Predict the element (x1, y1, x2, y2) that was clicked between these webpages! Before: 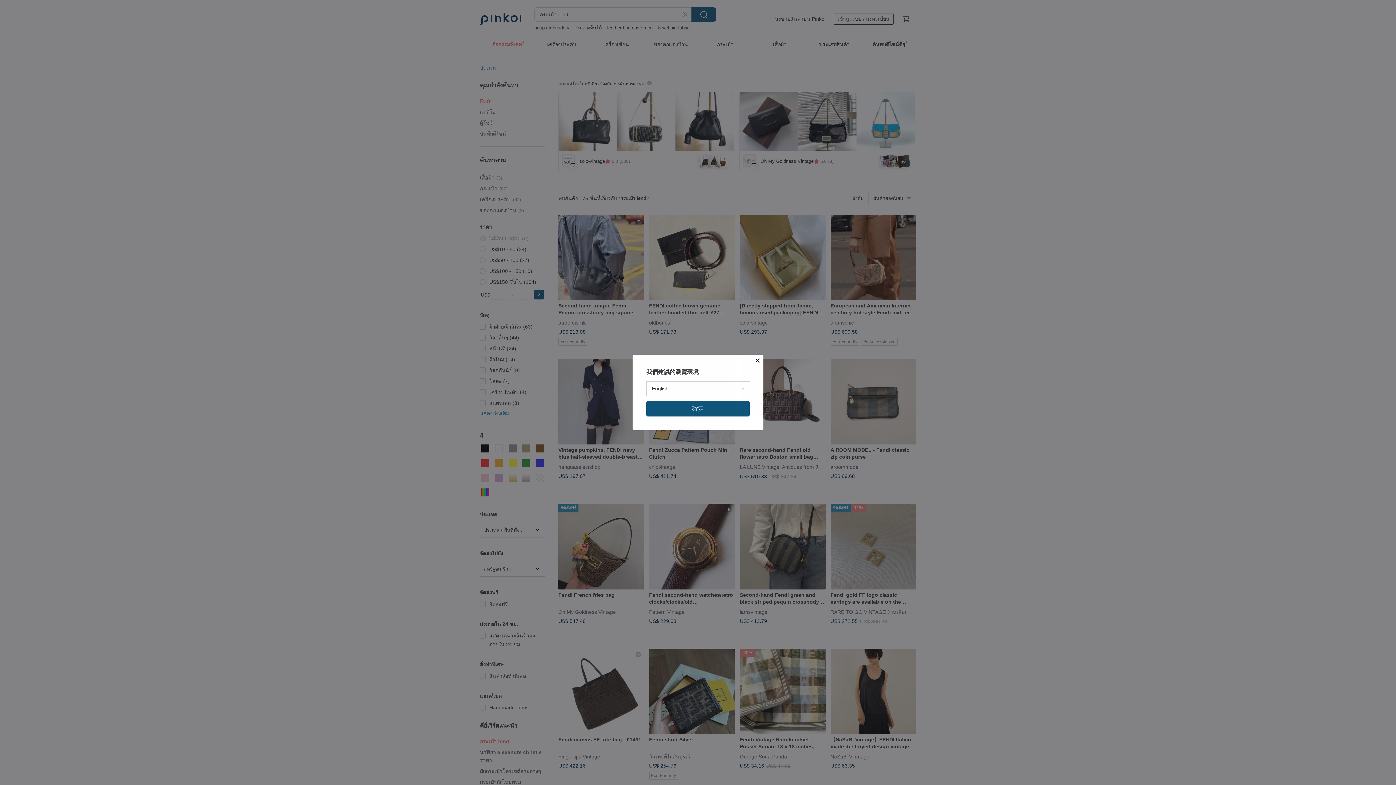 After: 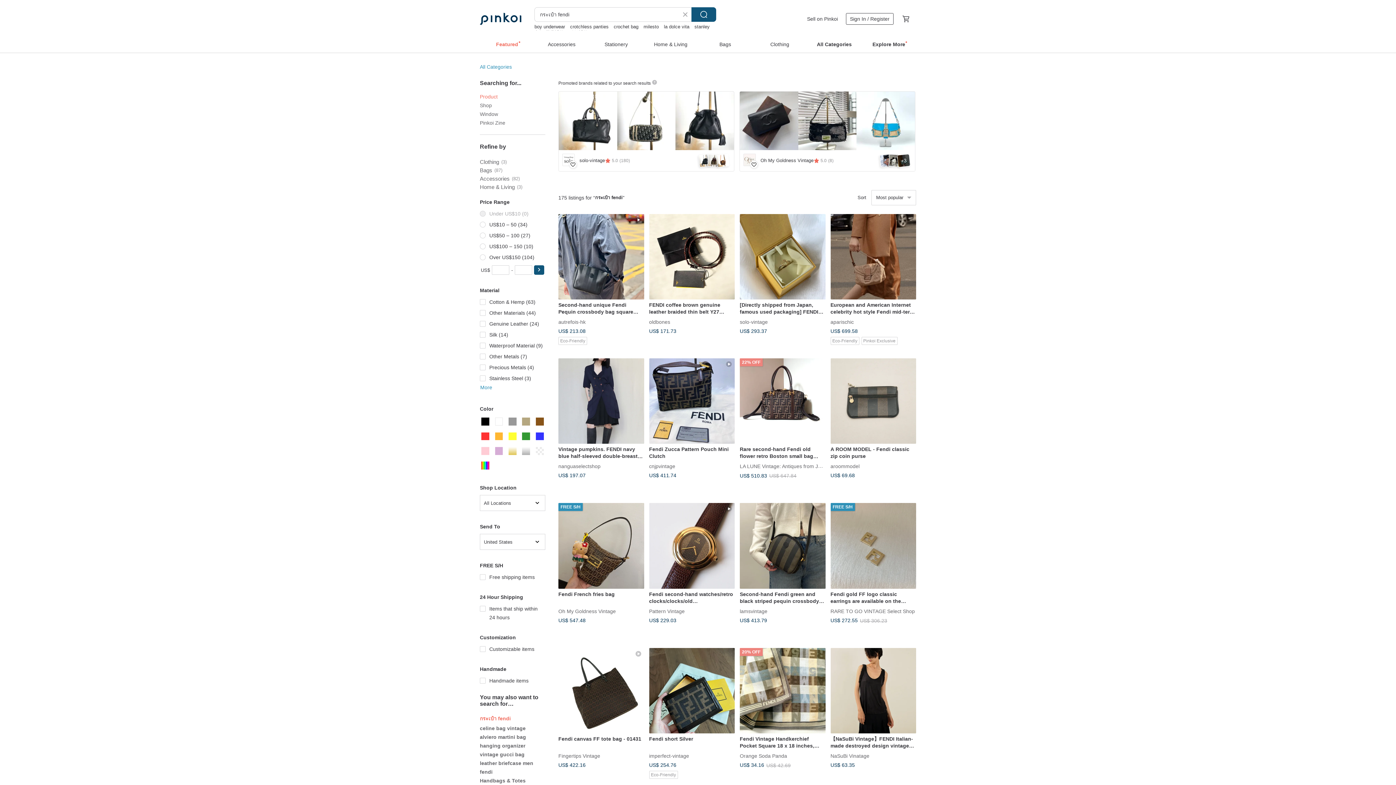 Action: label: 確定 bbox: (646, 401, 749, 416)